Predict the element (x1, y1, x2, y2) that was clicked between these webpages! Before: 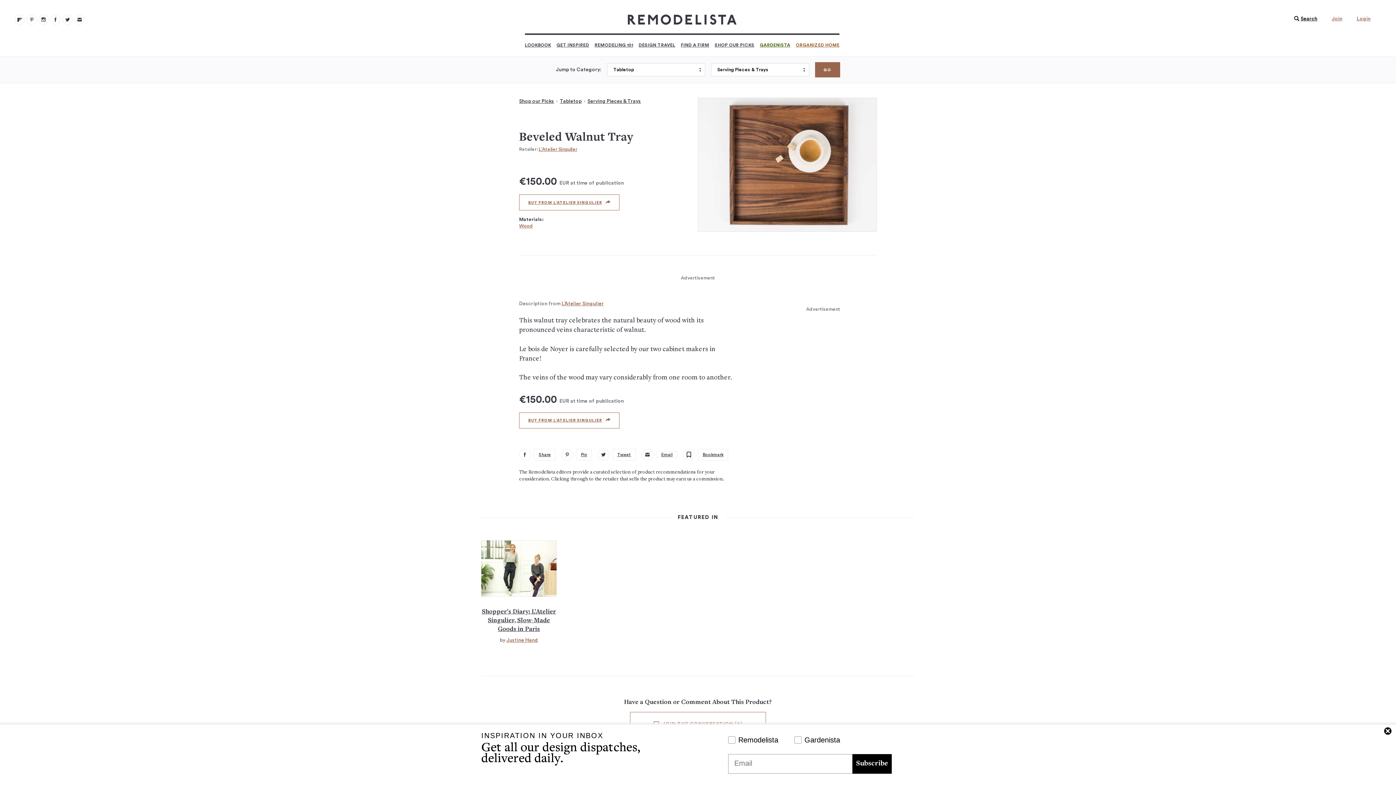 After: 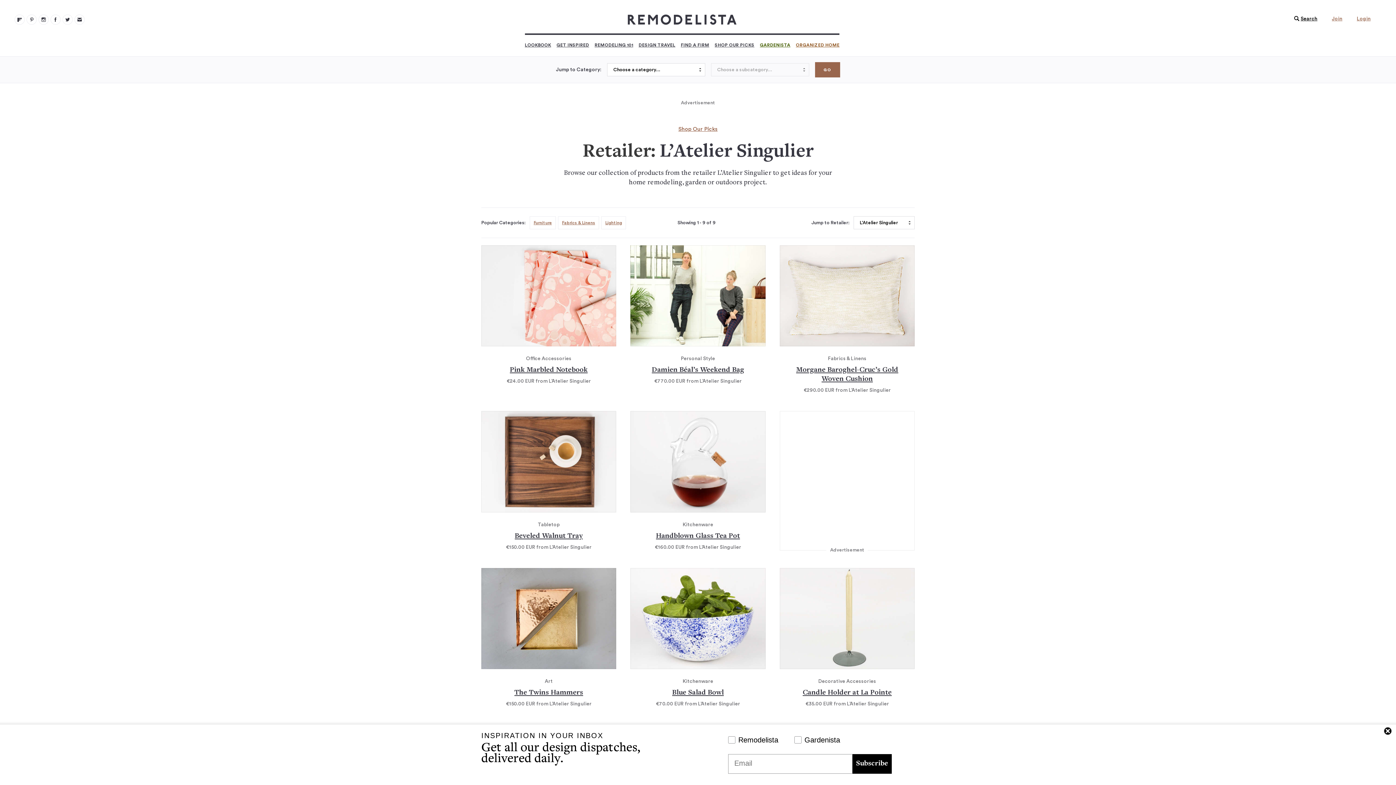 Action: bbox: (561, 301, 604, 306) label: L’Atelier Singulier